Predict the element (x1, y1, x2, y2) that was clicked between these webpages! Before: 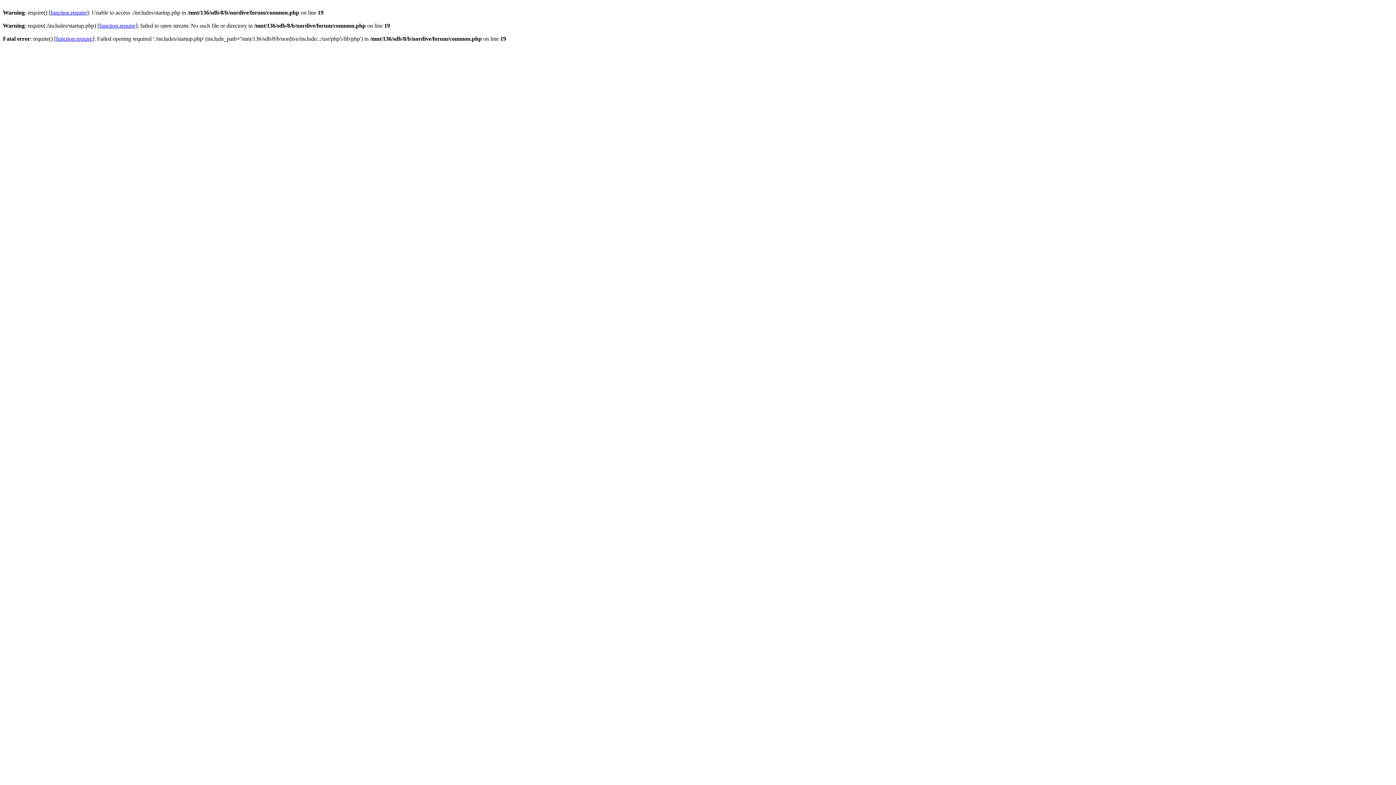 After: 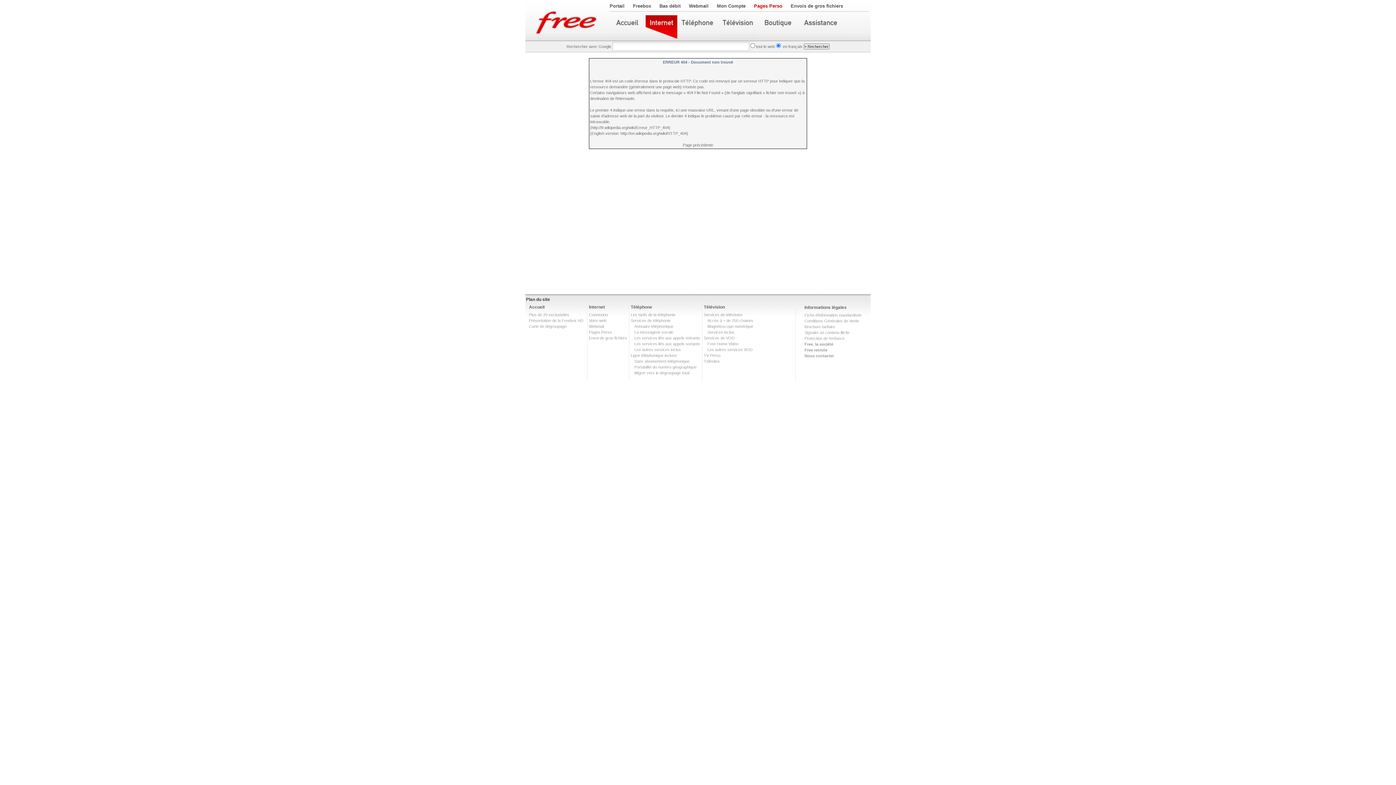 Action: label: function.require bbox: (56, 35, 92, 41)